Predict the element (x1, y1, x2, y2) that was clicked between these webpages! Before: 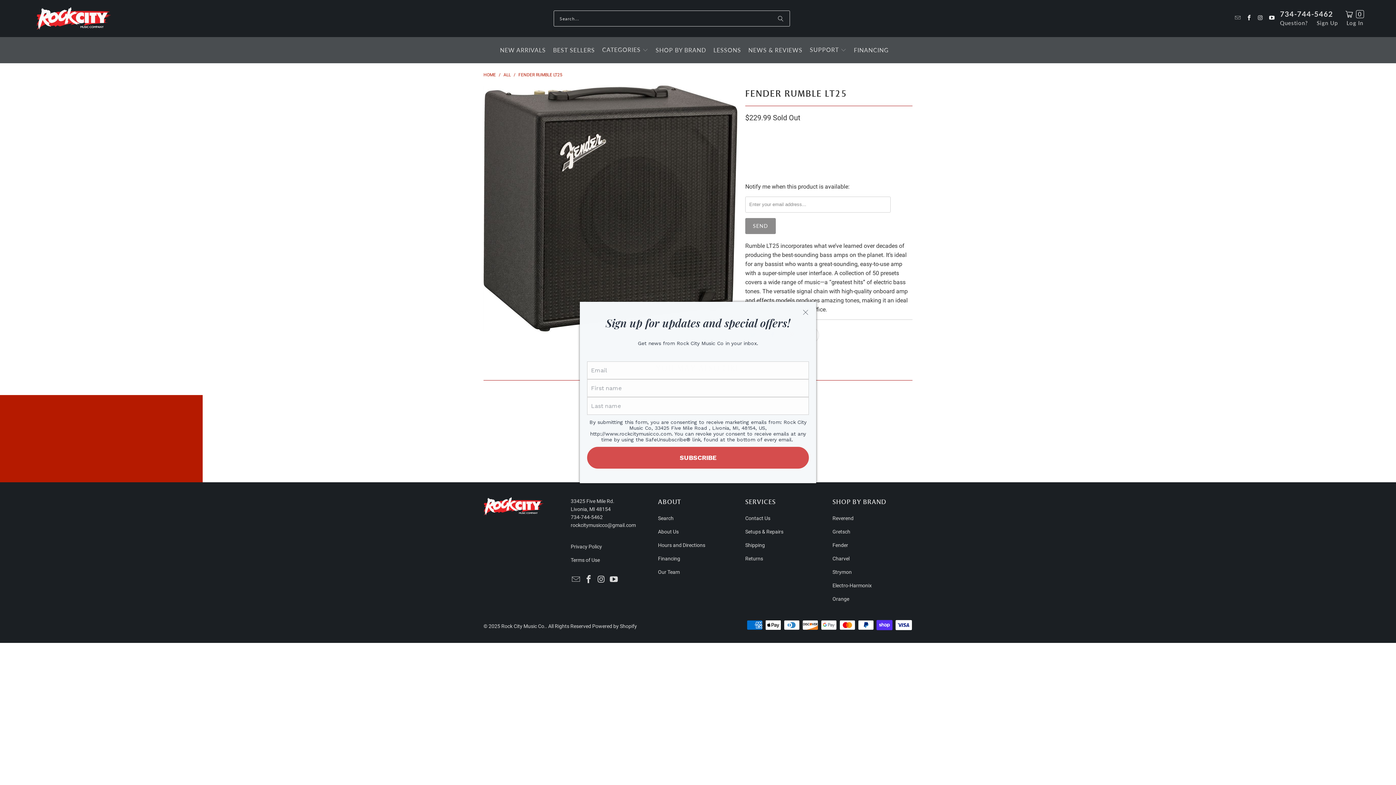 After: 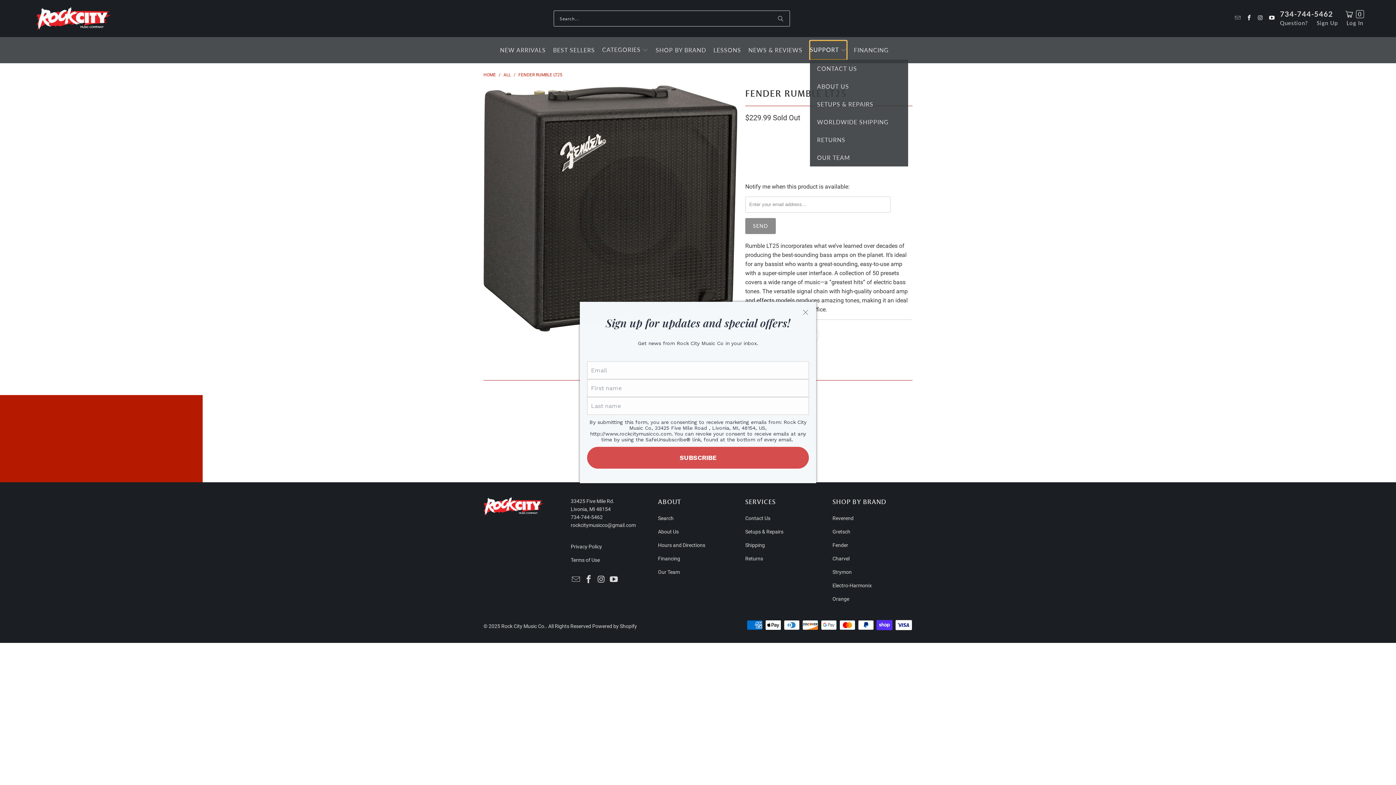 Action: label: SUPPORT  bbox: (810, 40, 846, 59)